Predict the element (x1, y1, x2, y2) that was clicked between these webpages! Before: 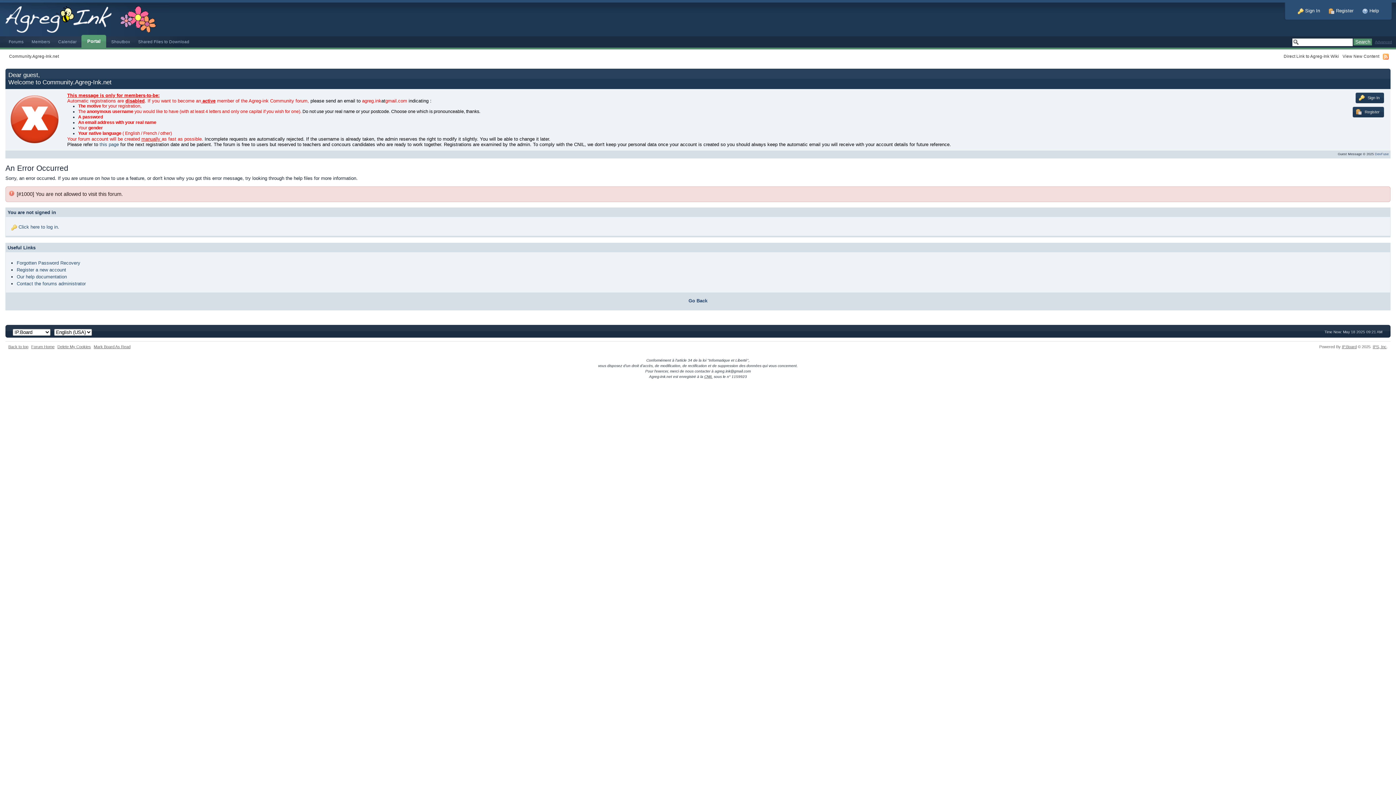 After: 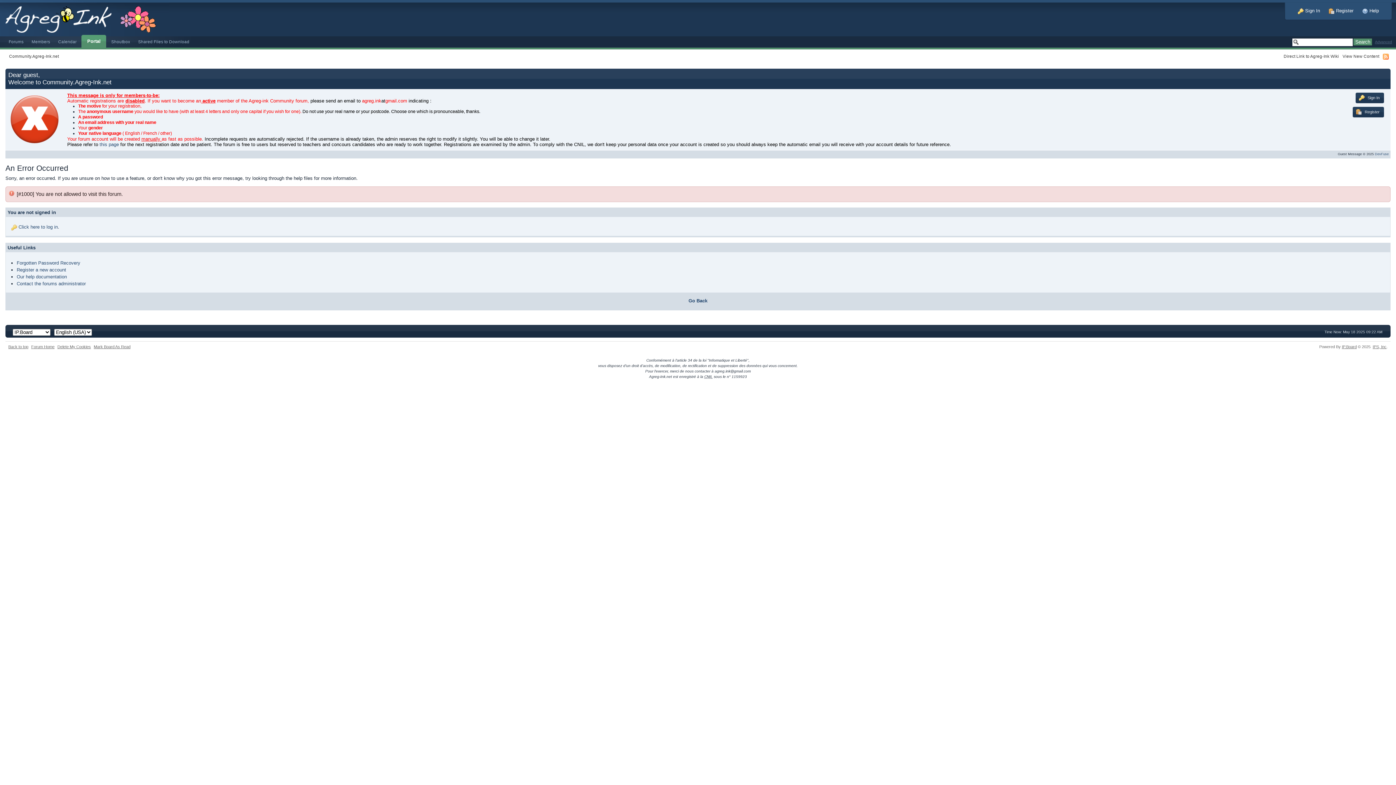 Action: bbox: (0, 15, 169, 20)